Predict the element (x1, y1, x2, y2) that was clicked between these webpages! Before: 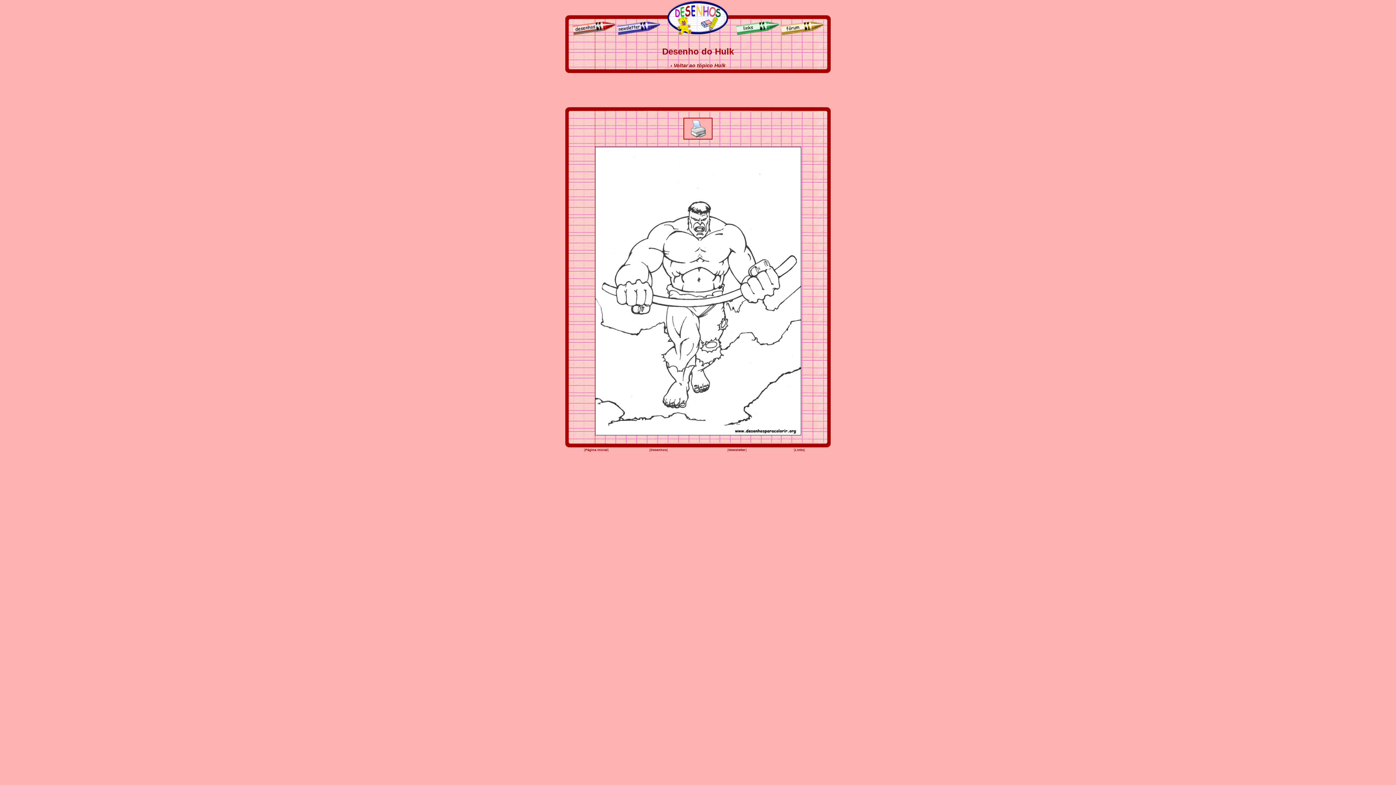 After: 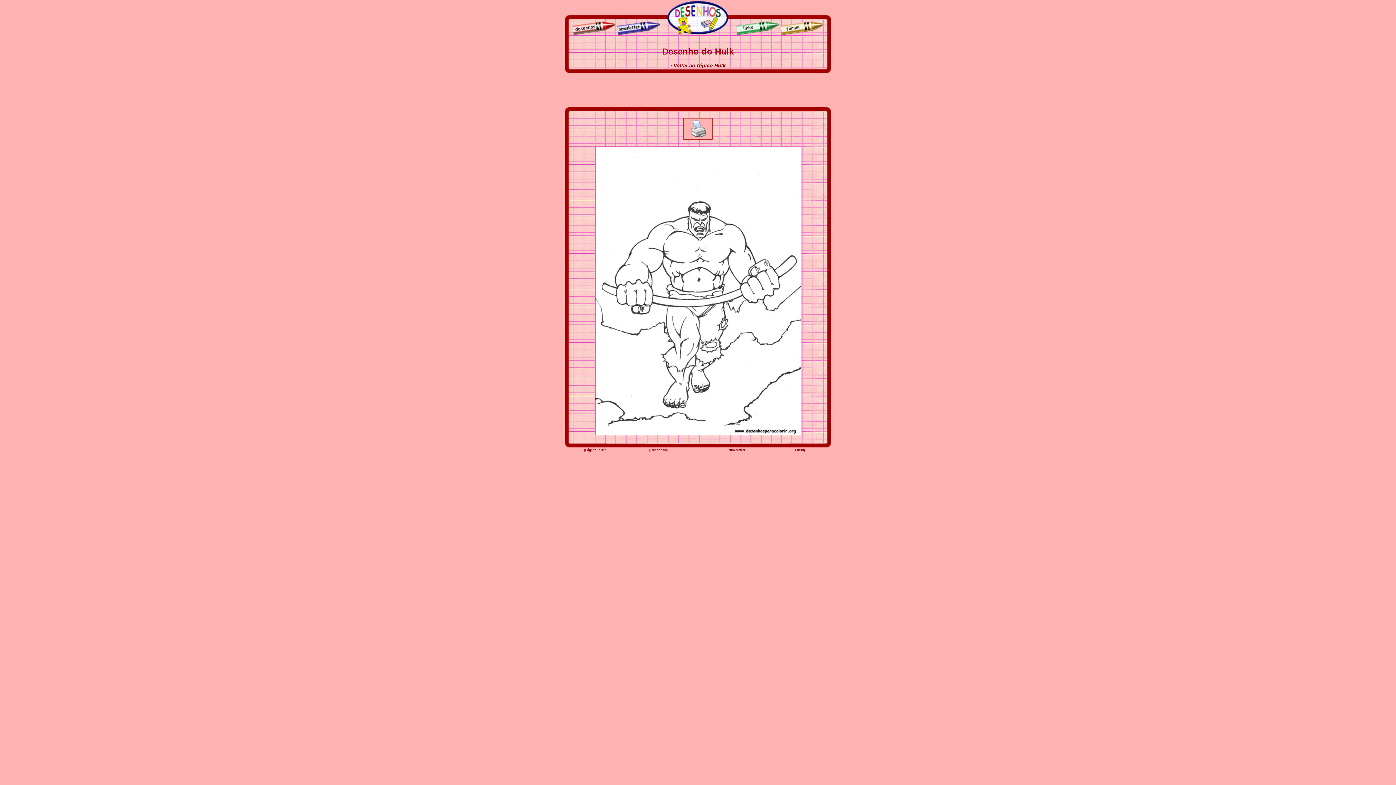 Action: bbox: (683, 134, 712, 140)